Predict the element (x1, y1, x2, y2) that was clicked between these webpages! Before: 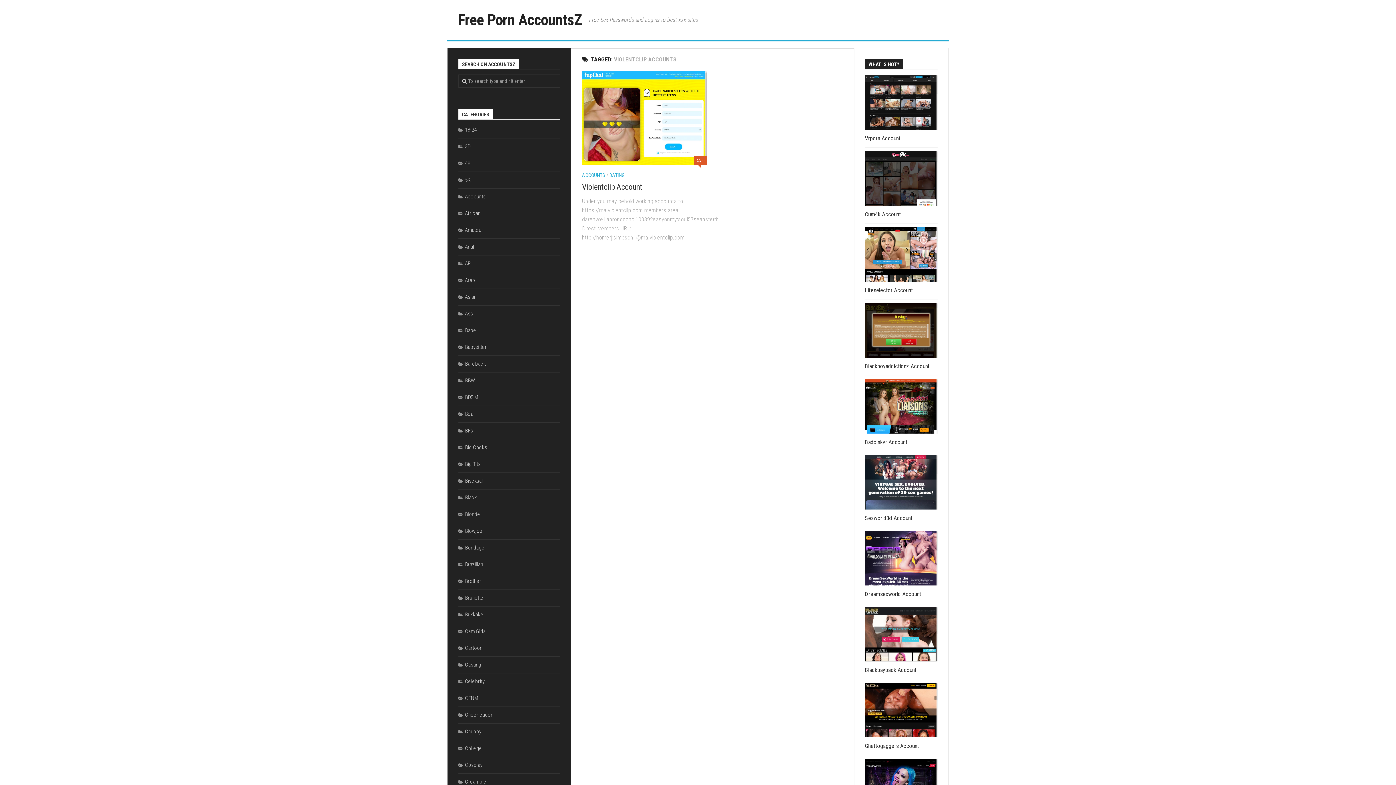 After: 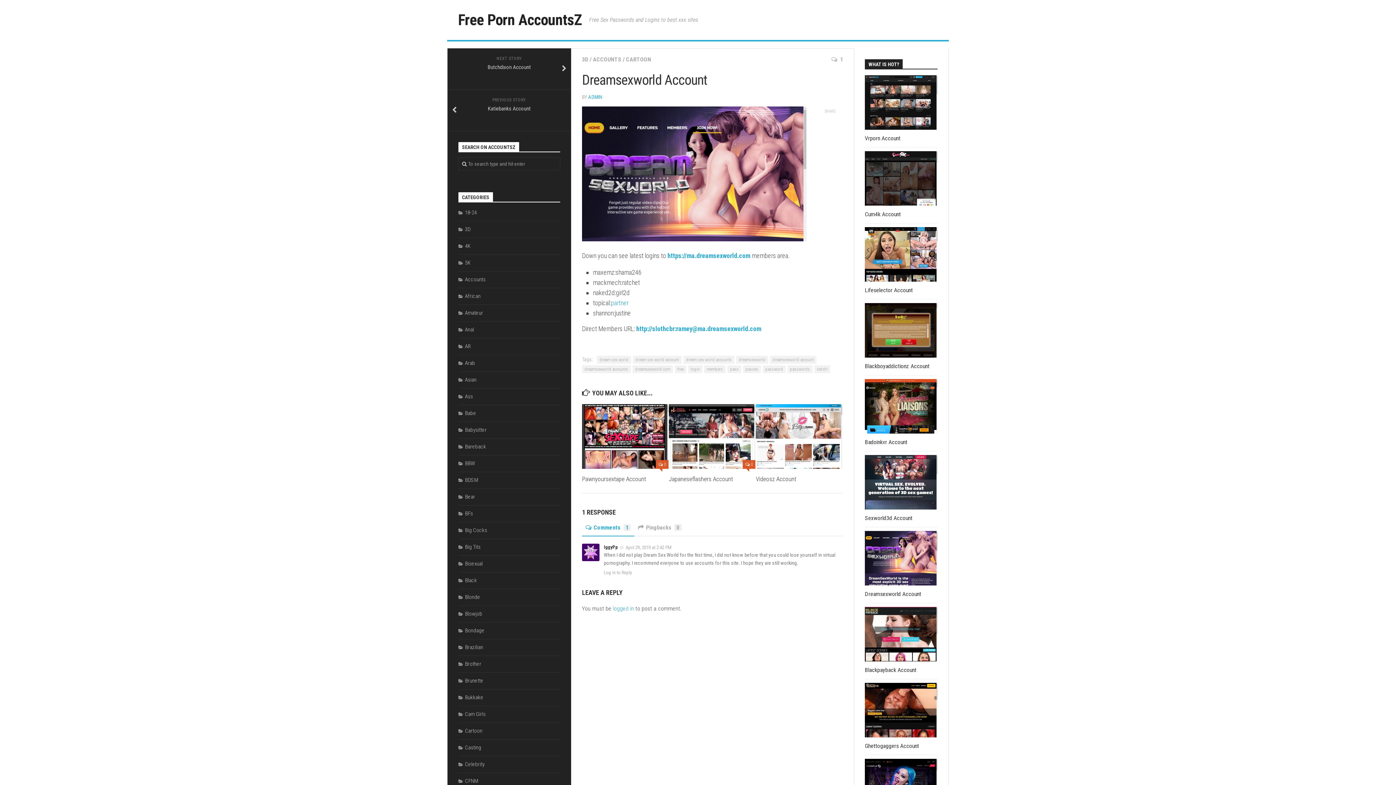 Action: bbox: (865, 531, 937, 585)